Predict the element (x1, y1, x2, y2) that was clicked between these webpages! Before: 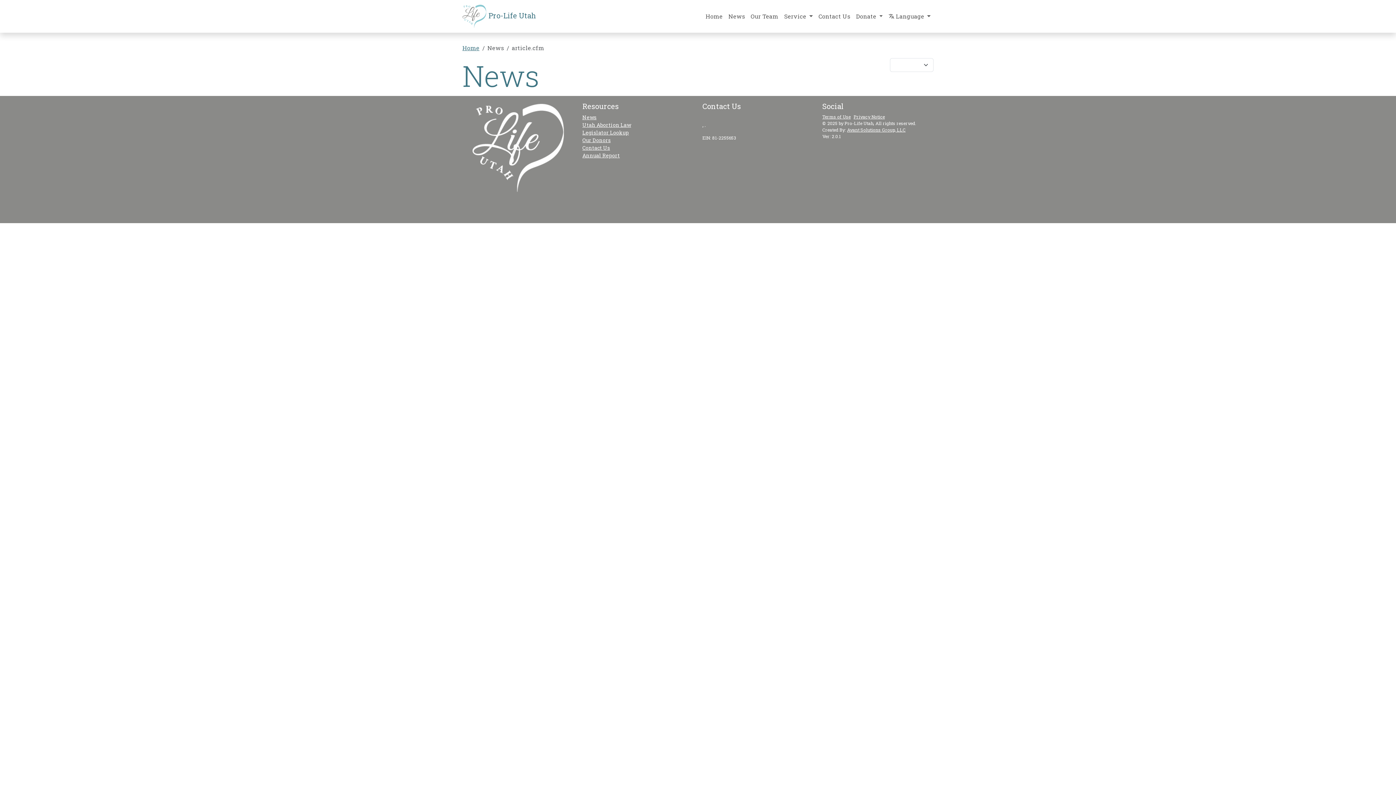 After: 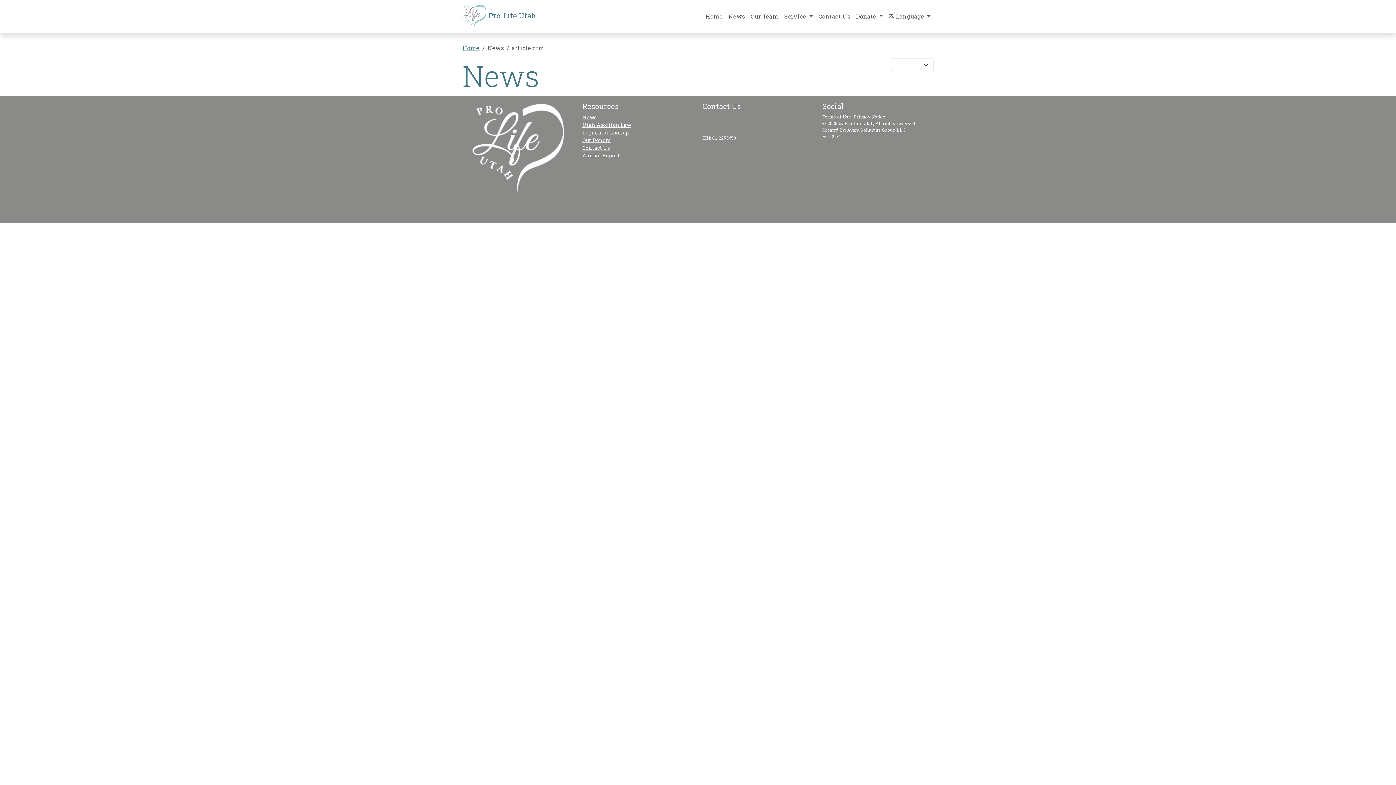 Action: bbox: (582, 121, 631, 128) label: Utah Abortion Law